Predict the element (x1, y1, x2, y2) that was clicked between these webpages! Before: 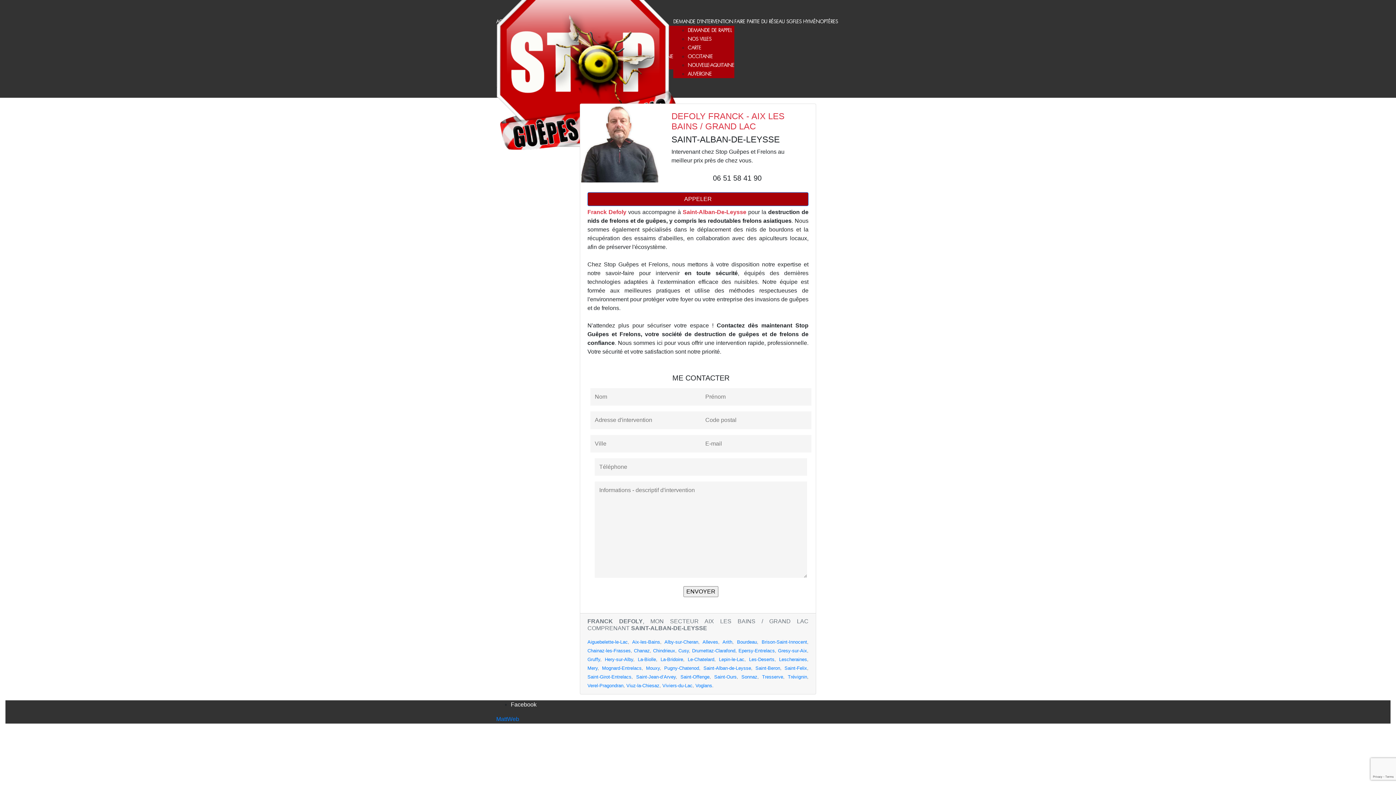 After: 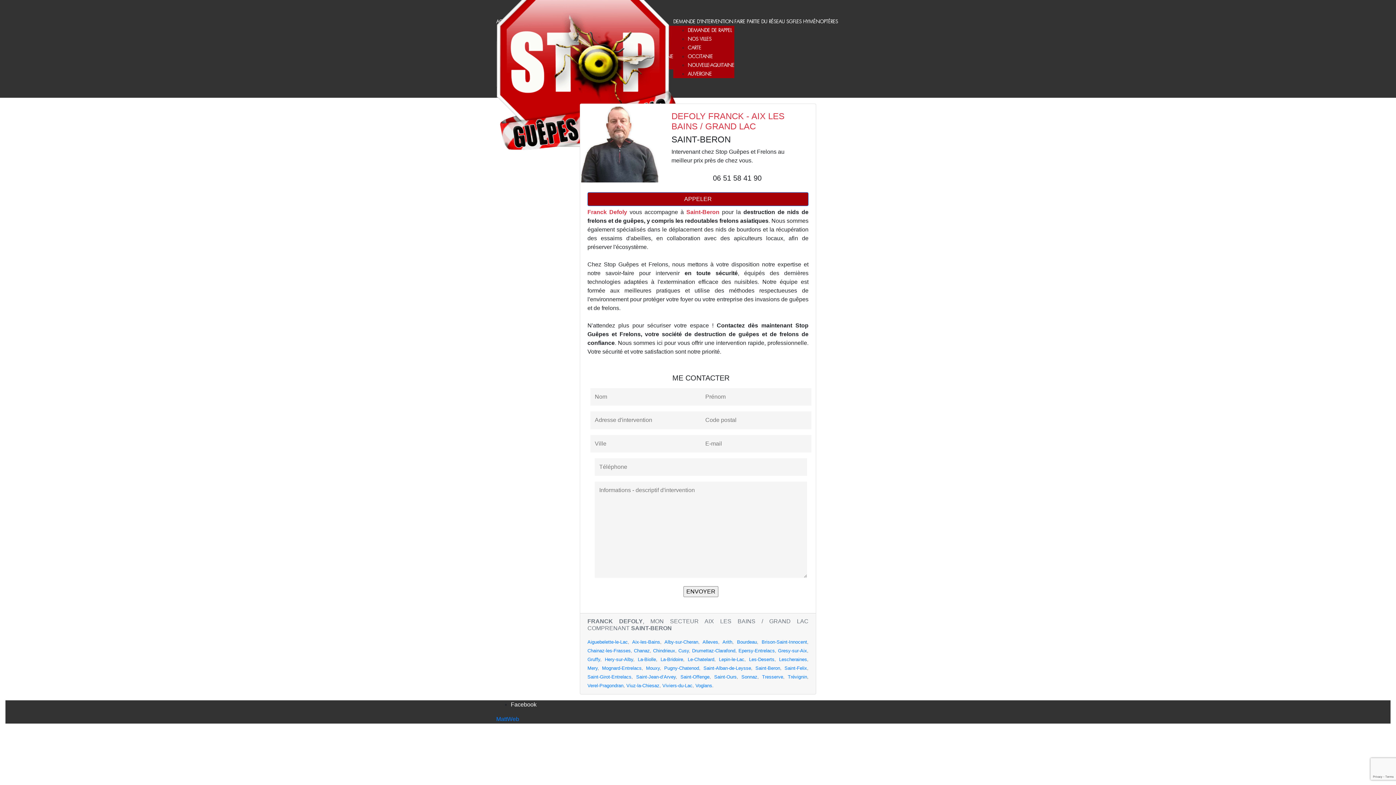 Action: label: Saint-Beron bbox: (755, 665, 780, 671)